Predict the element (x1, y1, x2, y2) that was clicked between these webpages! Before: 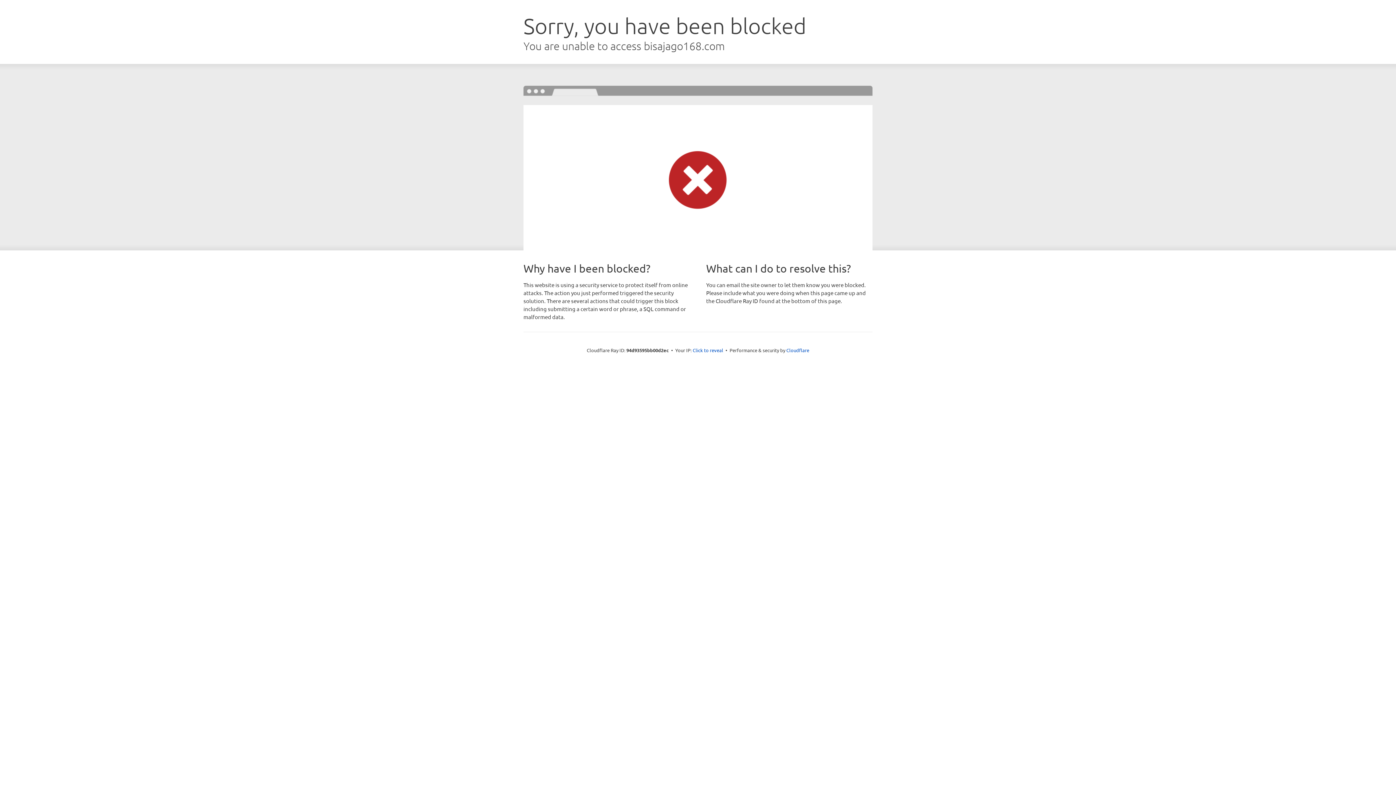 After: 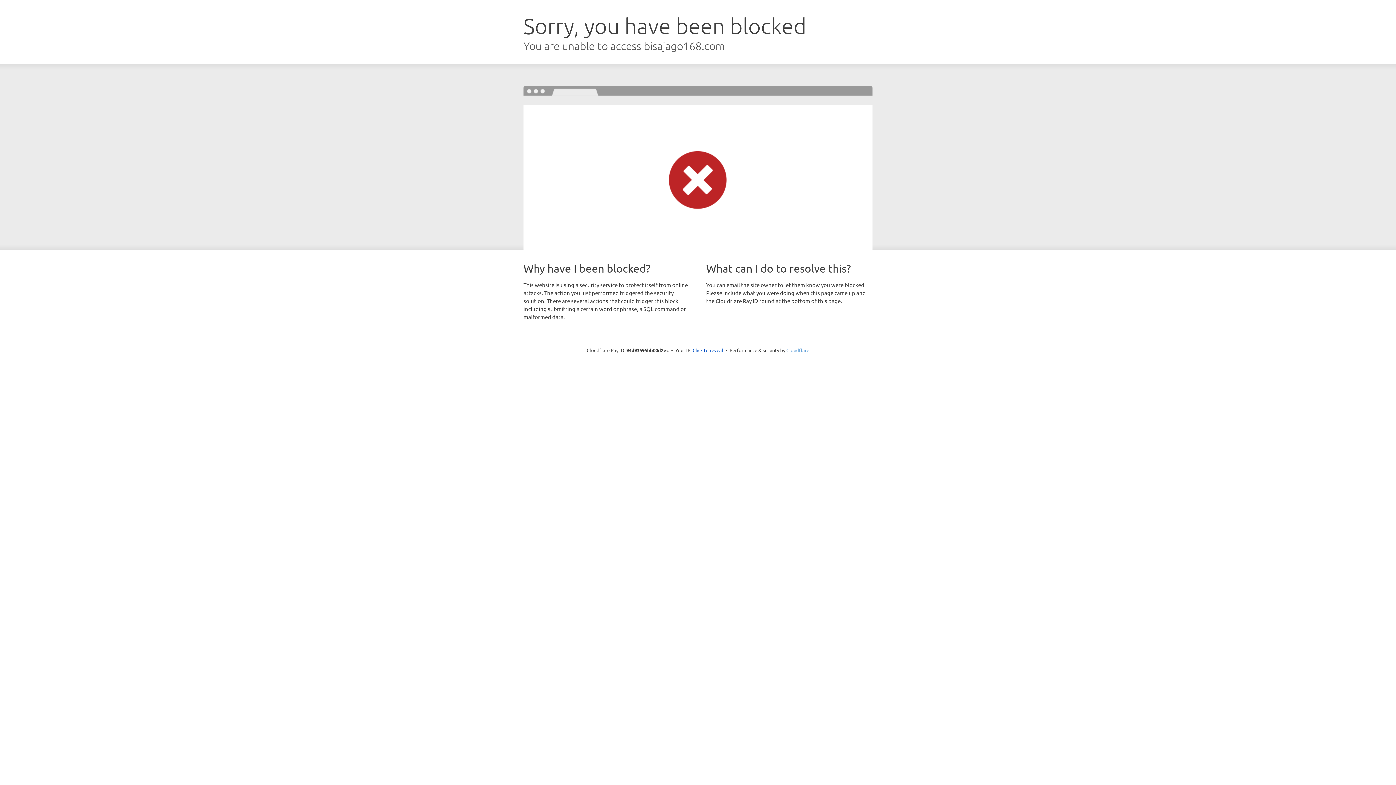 Action: label: Cloudflare bbox: (786, 347, 809, 353)